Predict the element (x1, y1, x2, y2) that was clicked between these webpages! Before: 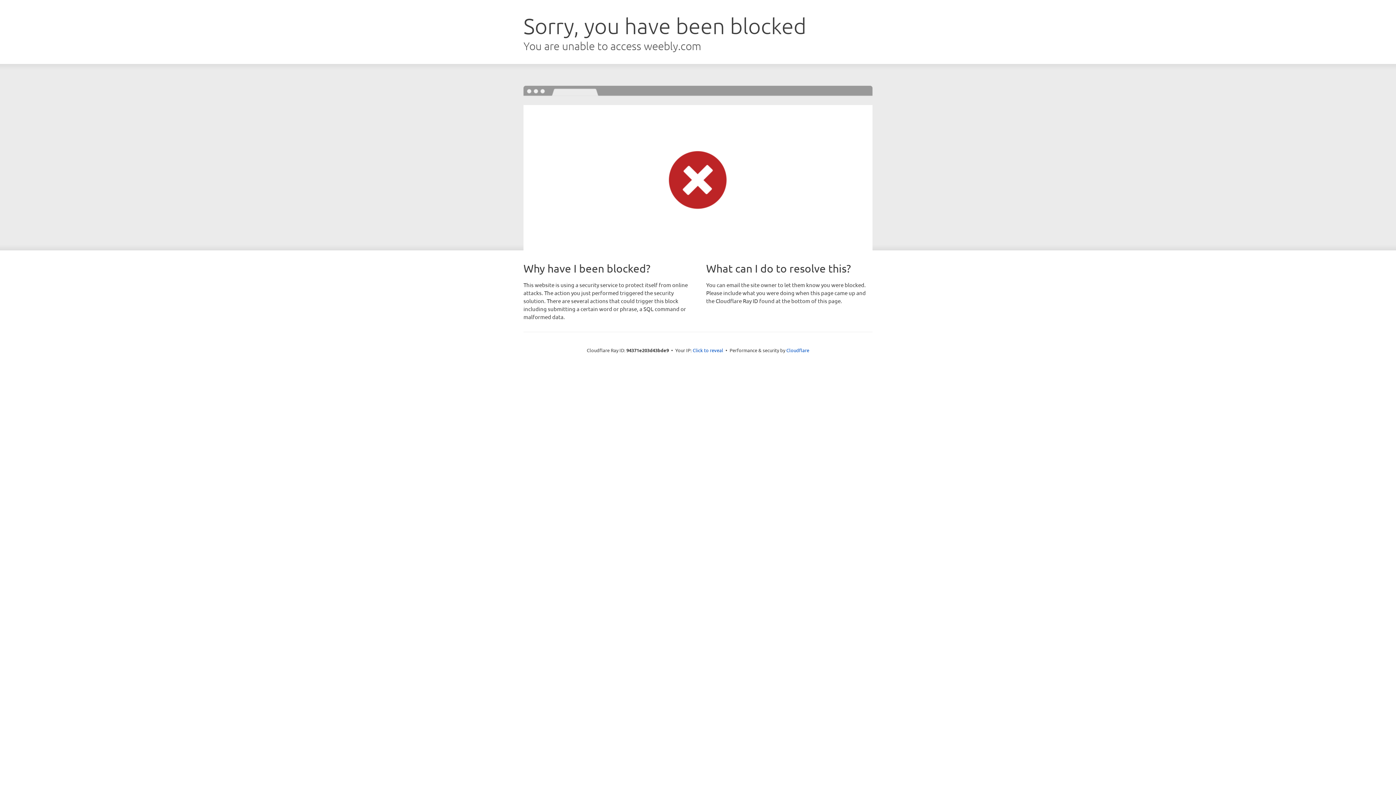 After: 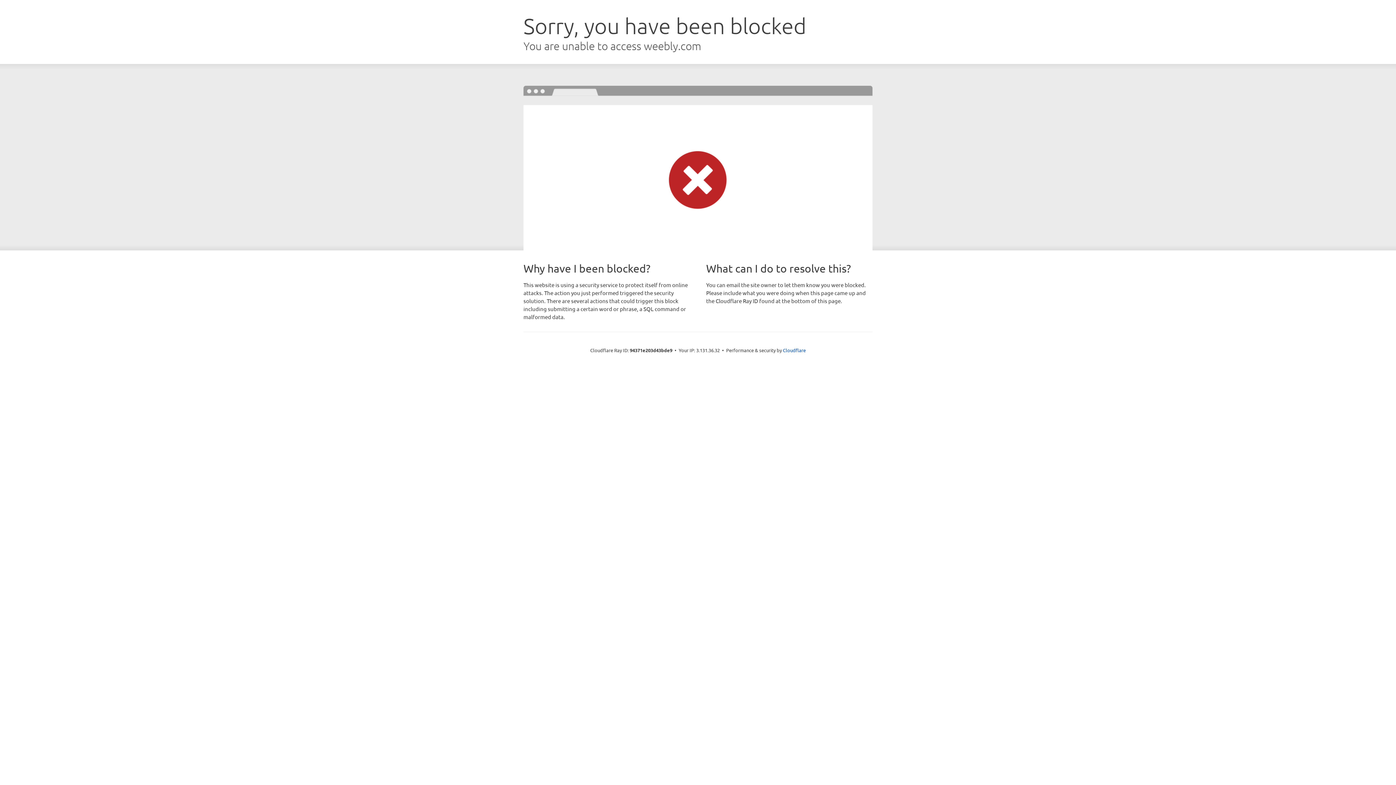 Action: label: Click to reveal bbox: (692, 346, 723, 353)